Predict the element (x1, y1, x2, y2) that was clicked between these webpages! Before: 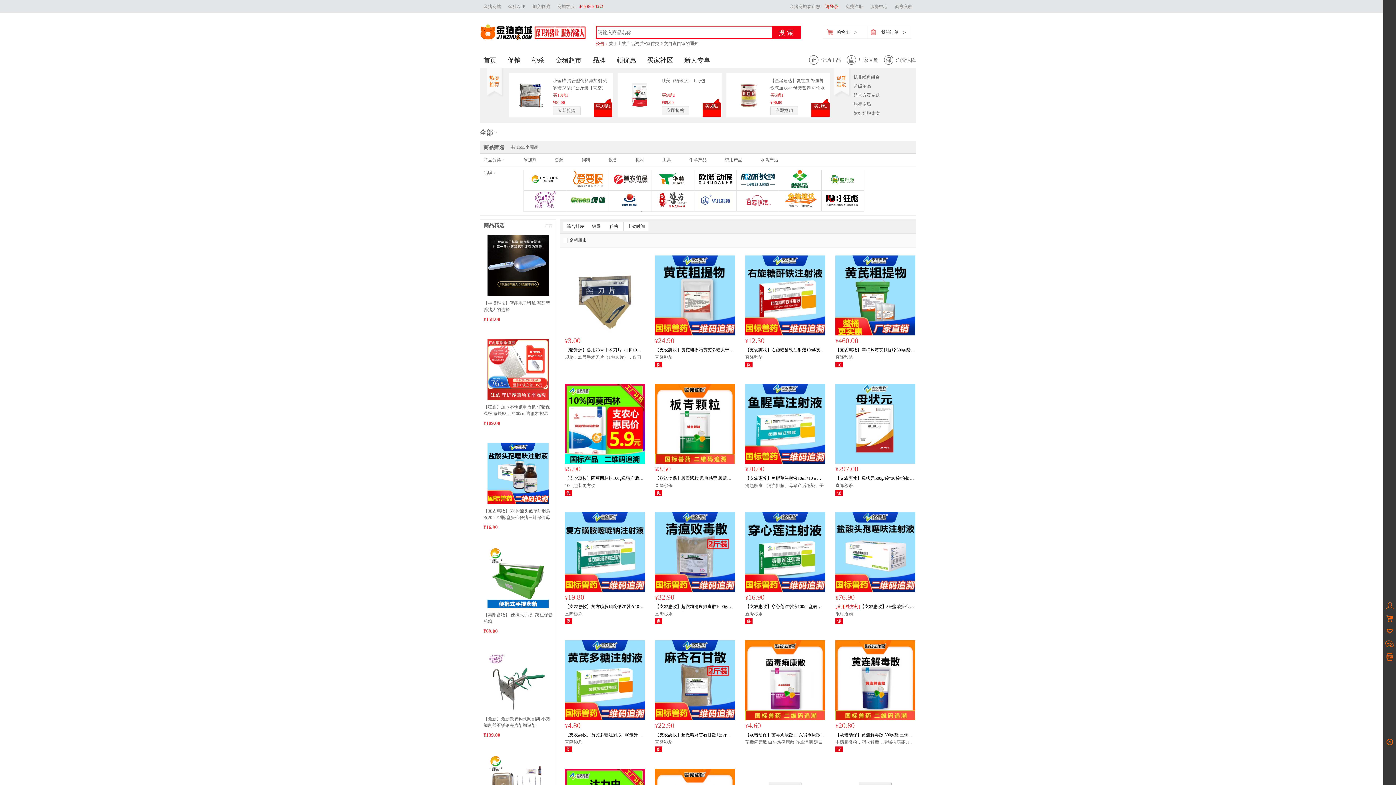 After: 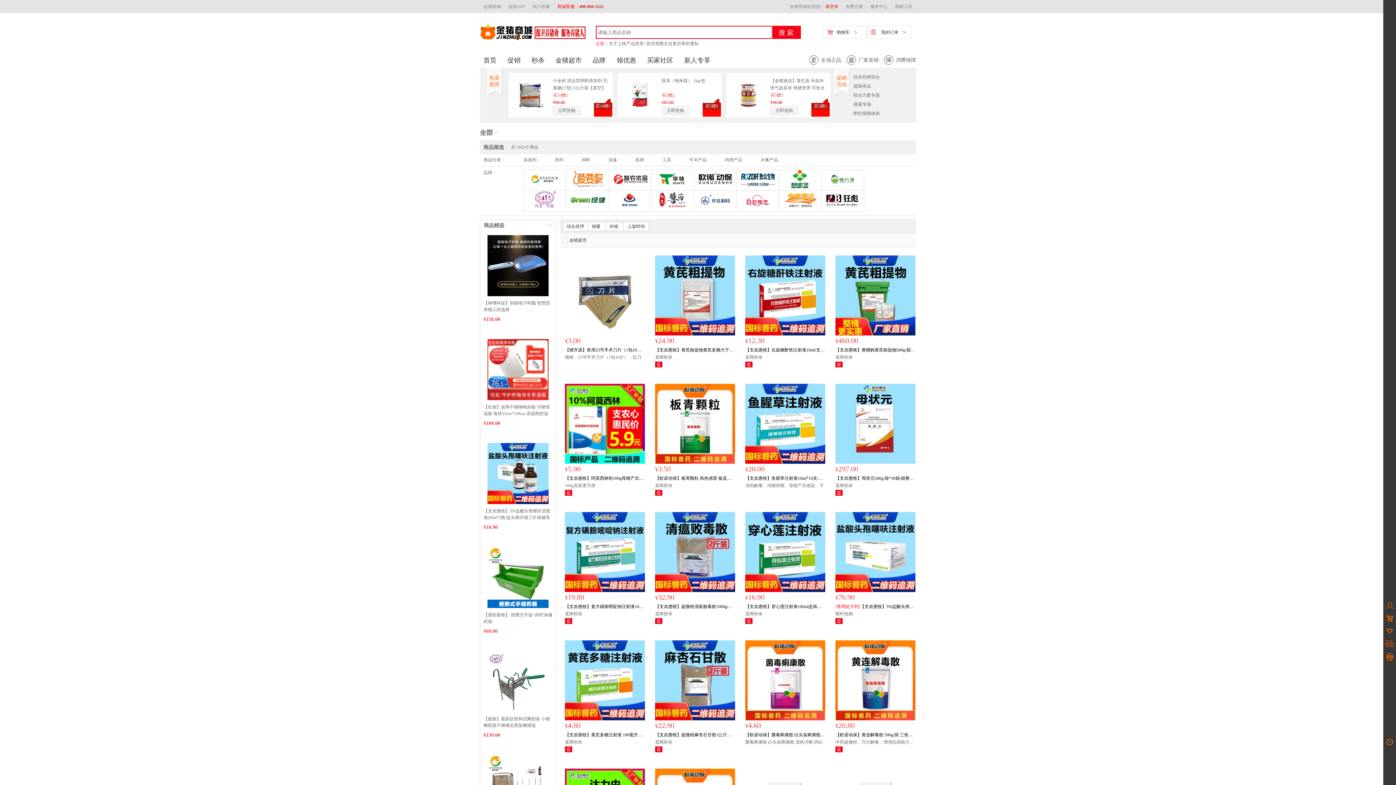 Action: bbox: (553, 0, 607, 13) label: 商城客服：400-060-1221